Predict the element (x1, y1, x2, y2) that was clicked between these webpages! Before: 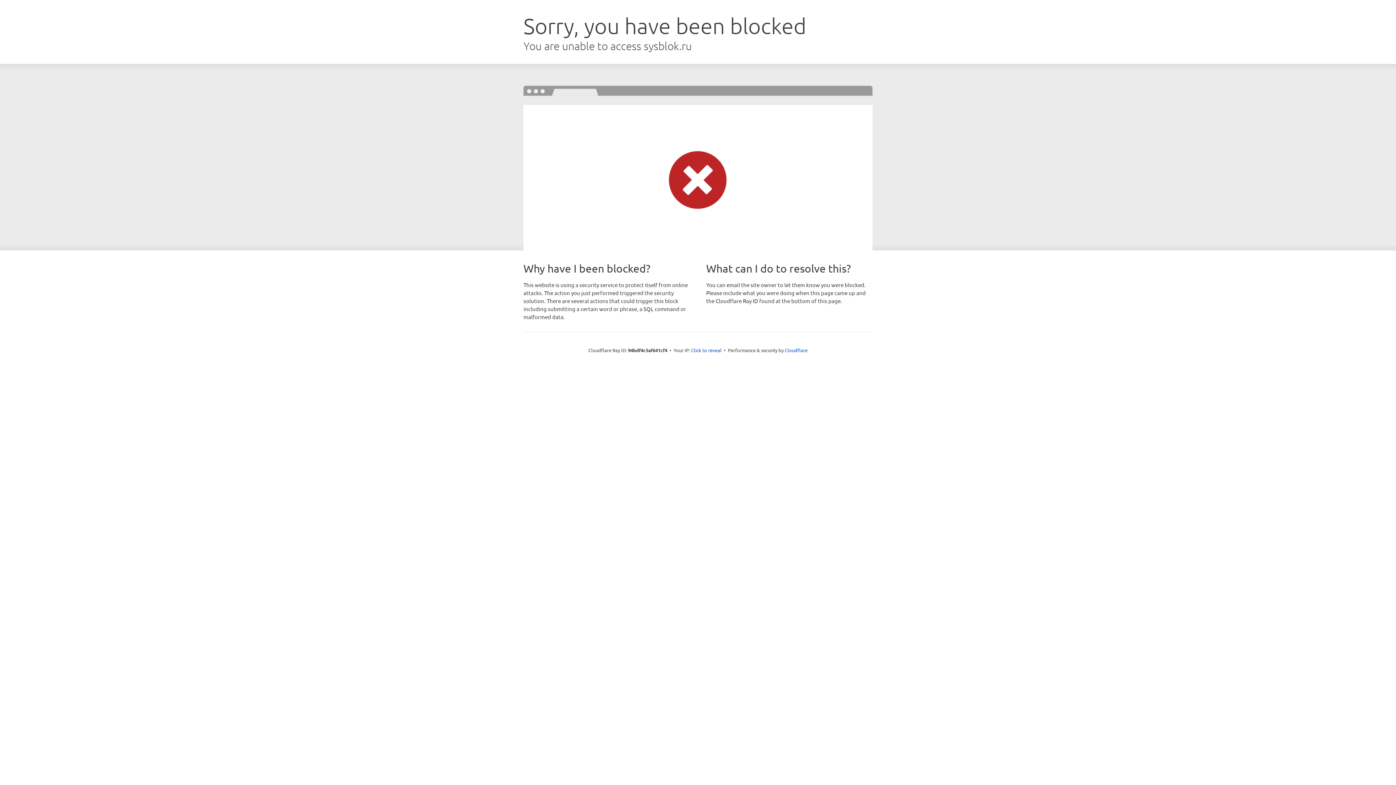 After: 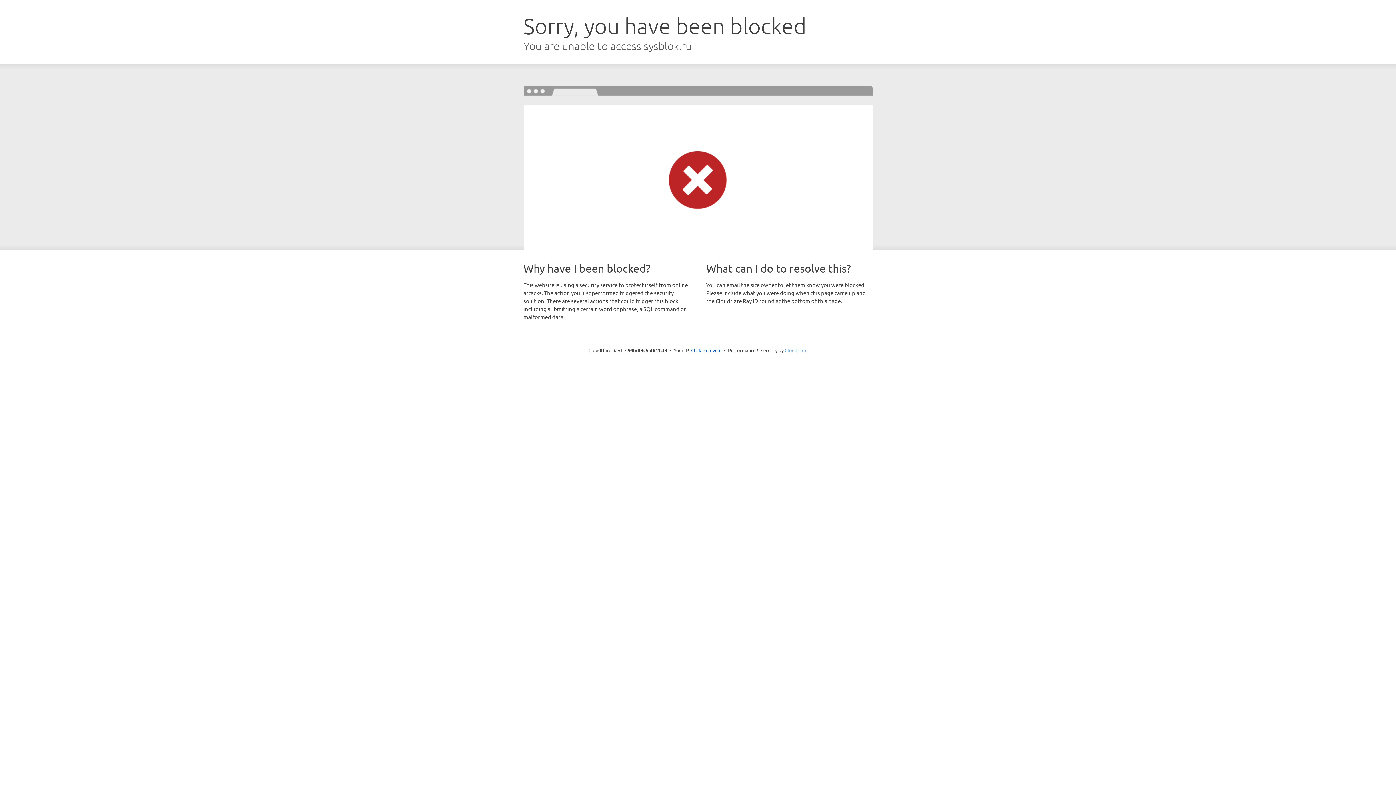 Action: bbox: (784, 347, 807, 353) label: Cloudflare